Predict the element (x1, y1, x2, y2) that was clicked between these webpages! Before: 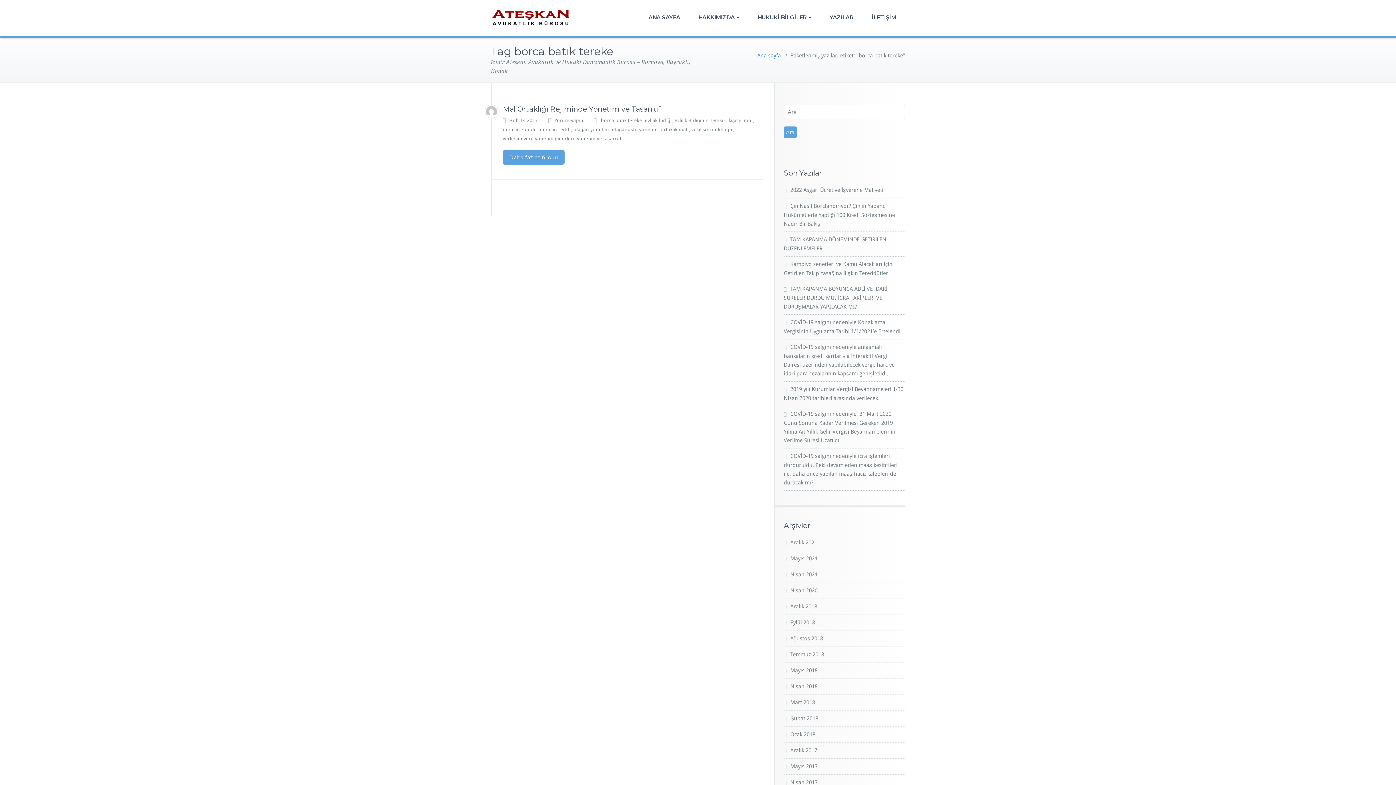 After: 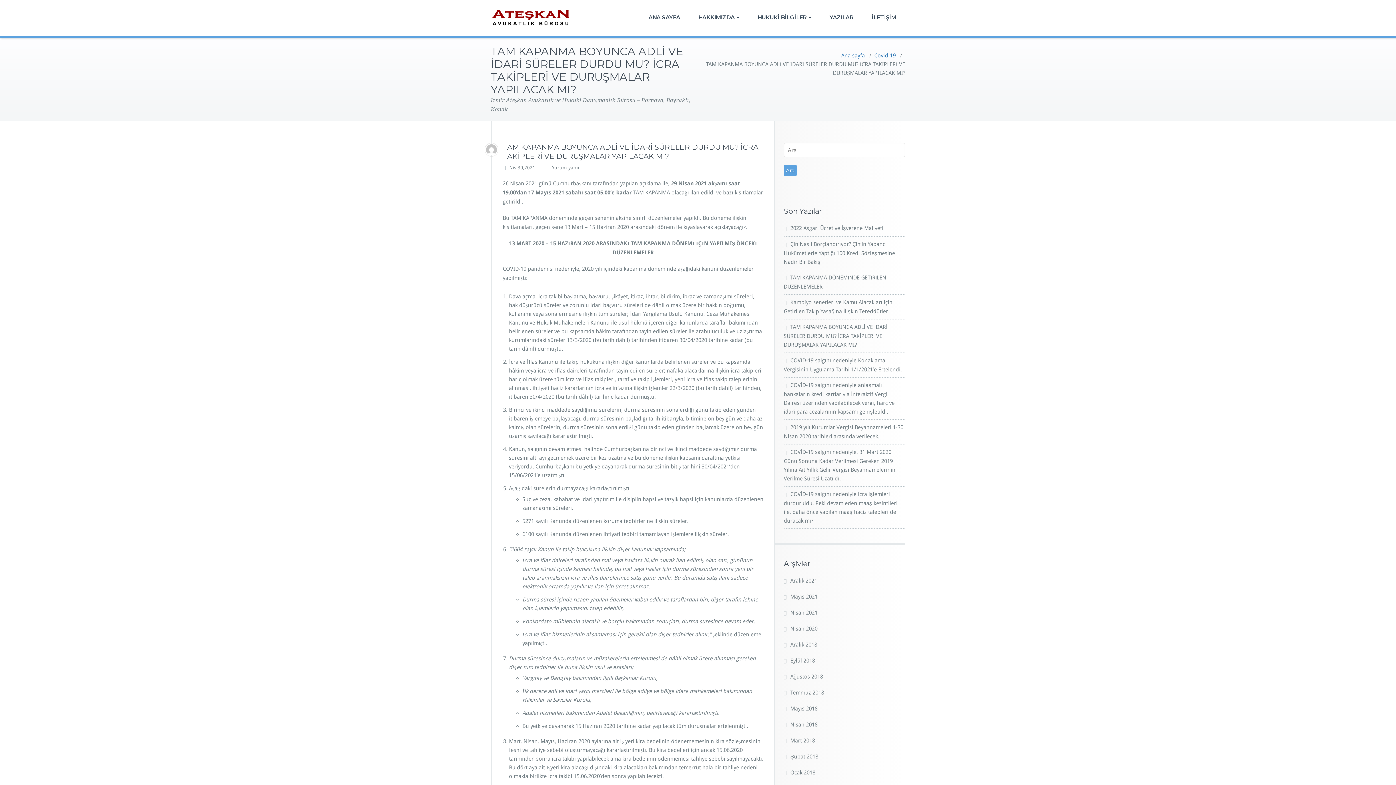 Action: bbox: (784, 285, 887, 310) label: TAM KAPANMA BOYUNCA ADLİ VE İDARİ SÜRELER DURDU MU? İCRA TAKİPLERİ VE DURUŞMALAR YAPILACAK MI?